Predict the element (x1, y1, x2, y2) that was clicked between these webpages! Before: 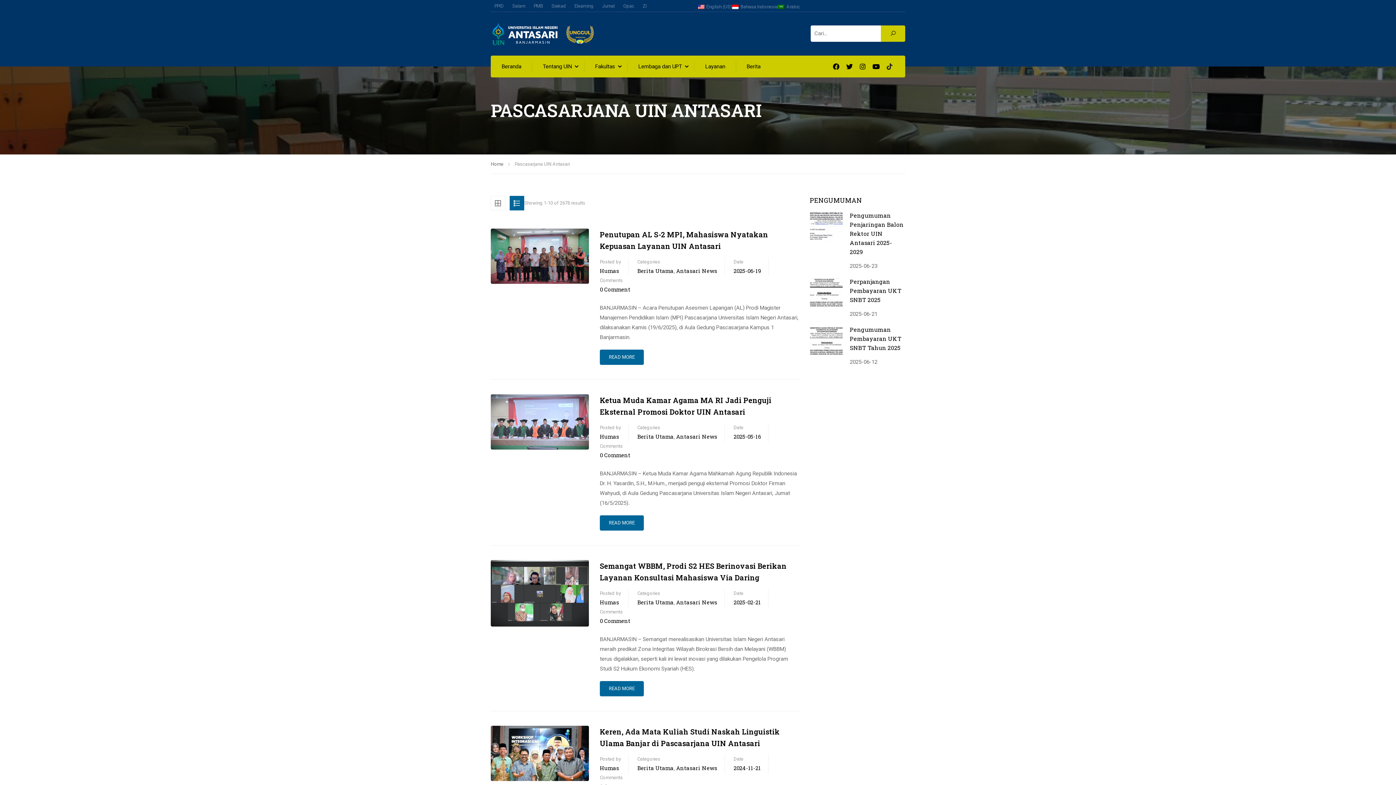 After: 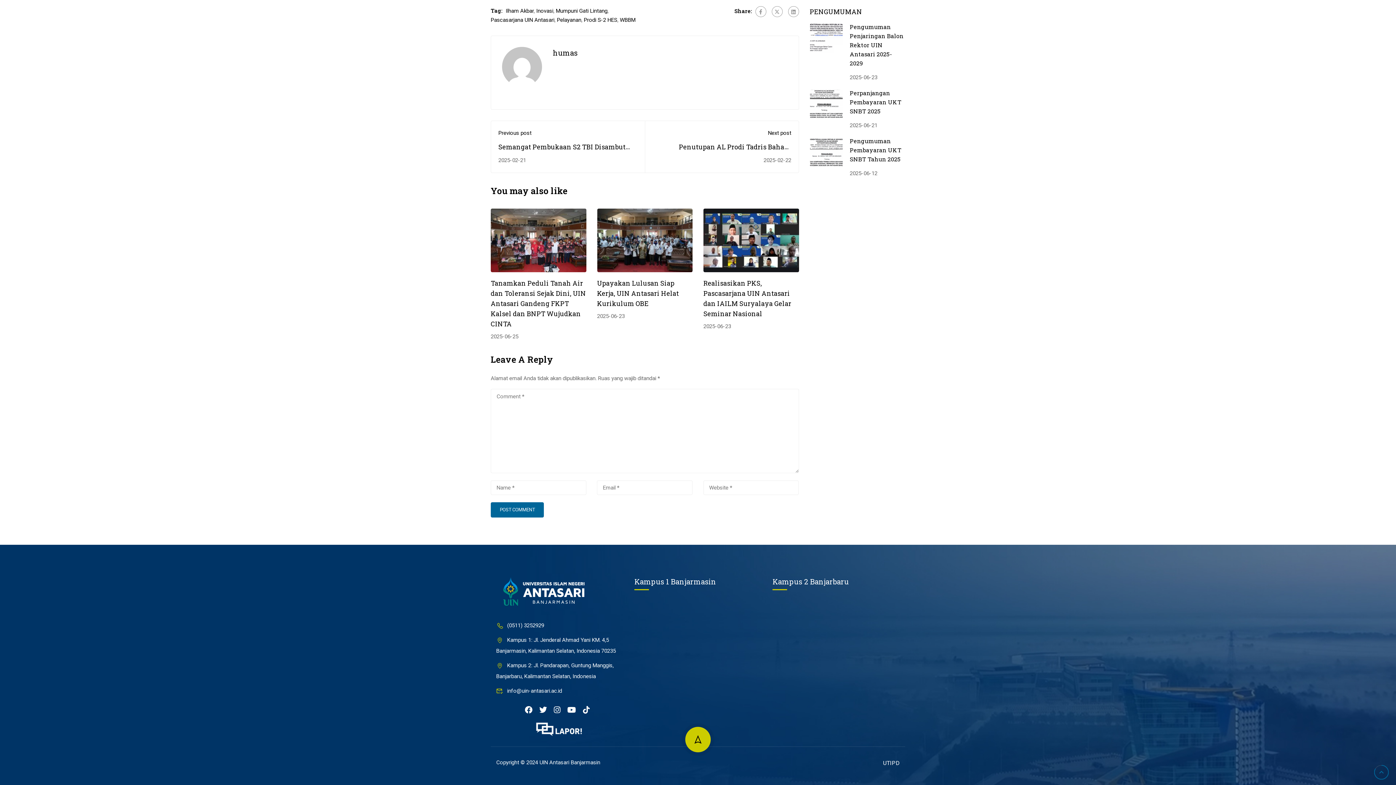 Action: bbox: (600, 616, 630, 626) label: 0 Comment